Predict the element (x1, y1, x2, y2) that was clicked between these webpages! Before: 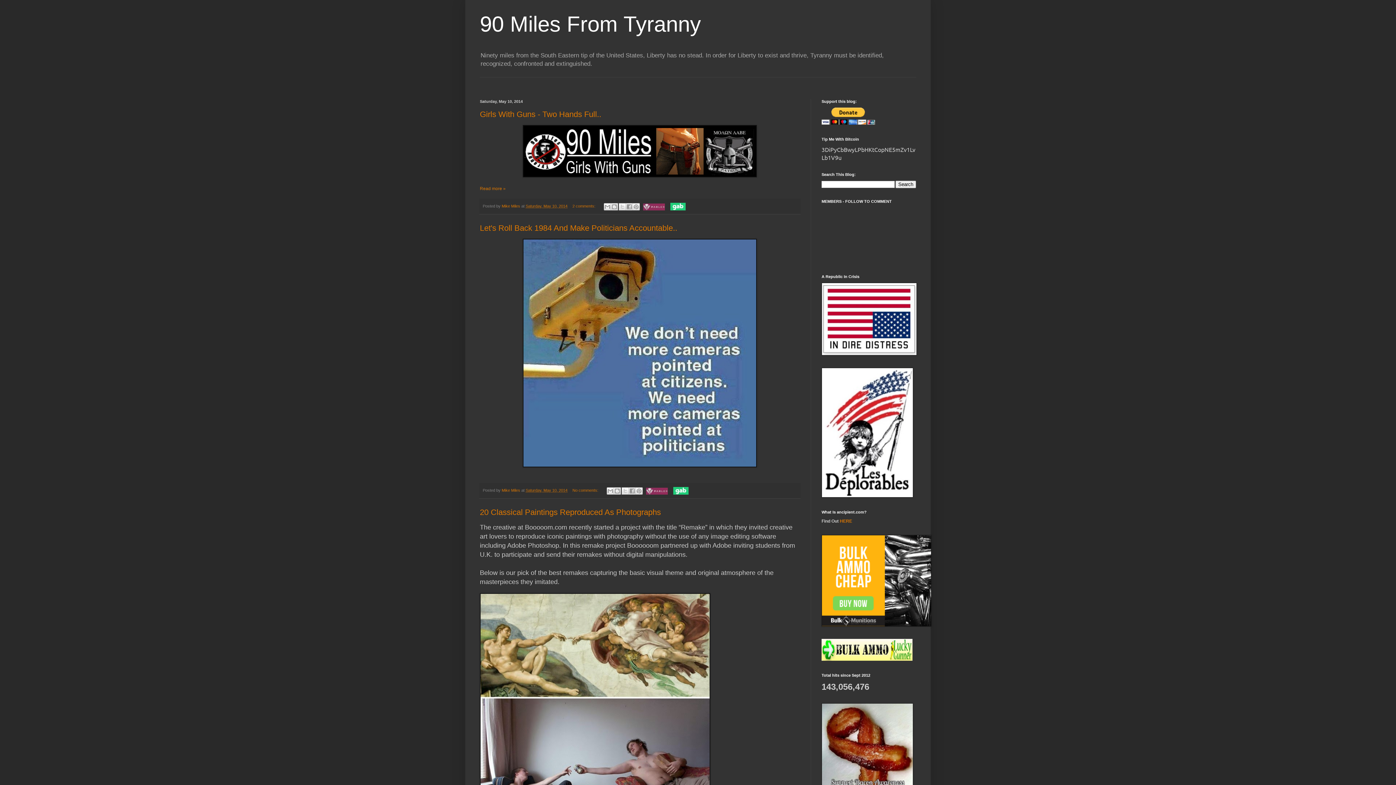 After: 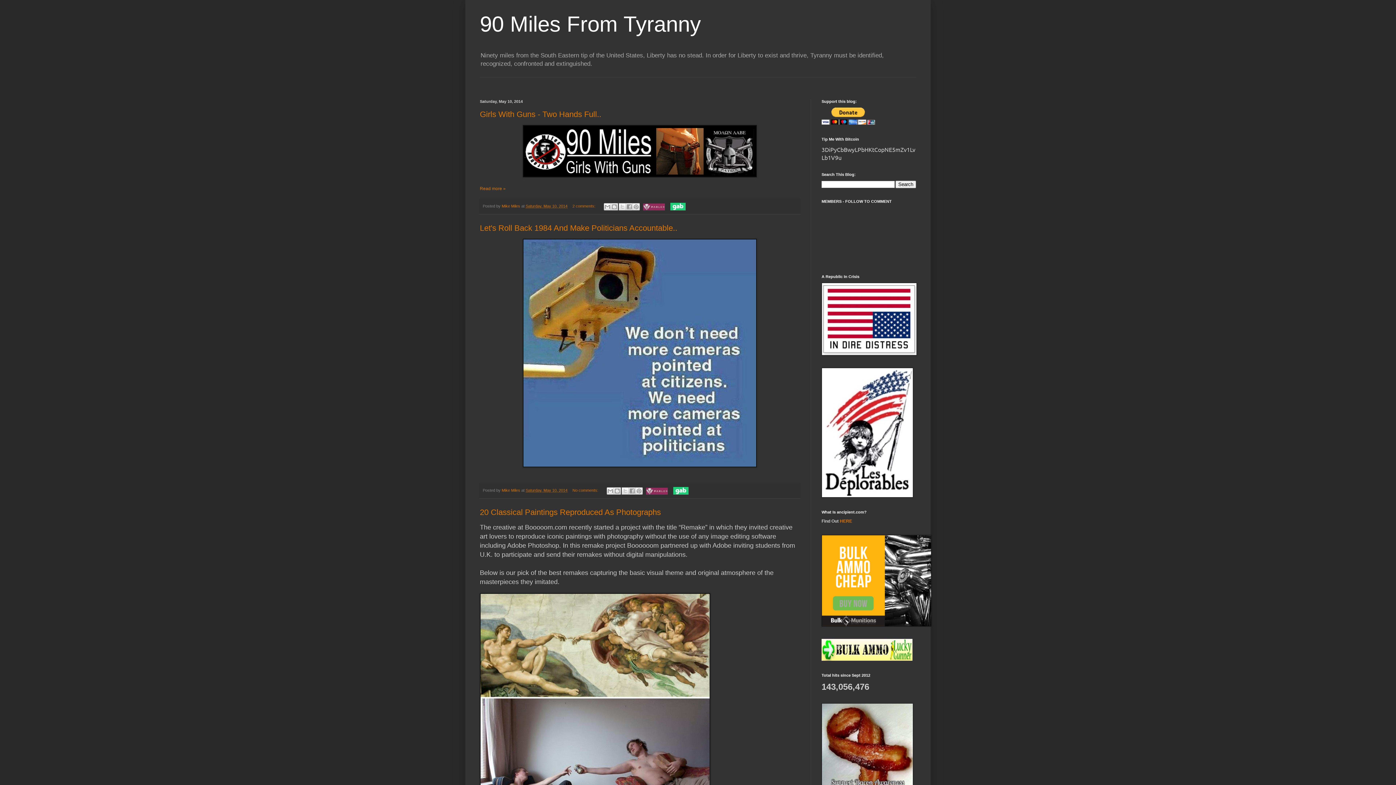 Action: bbox: (641, 203, 667, 211)